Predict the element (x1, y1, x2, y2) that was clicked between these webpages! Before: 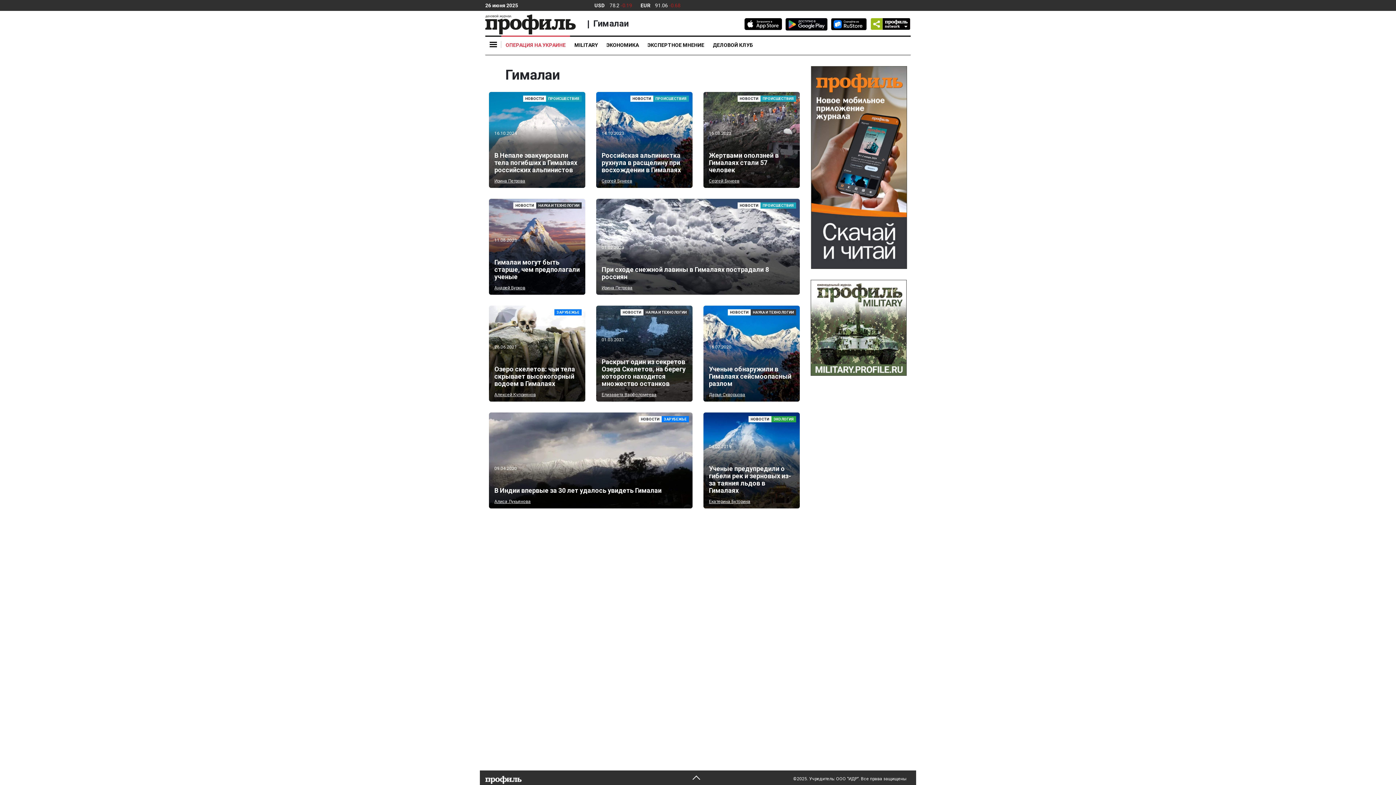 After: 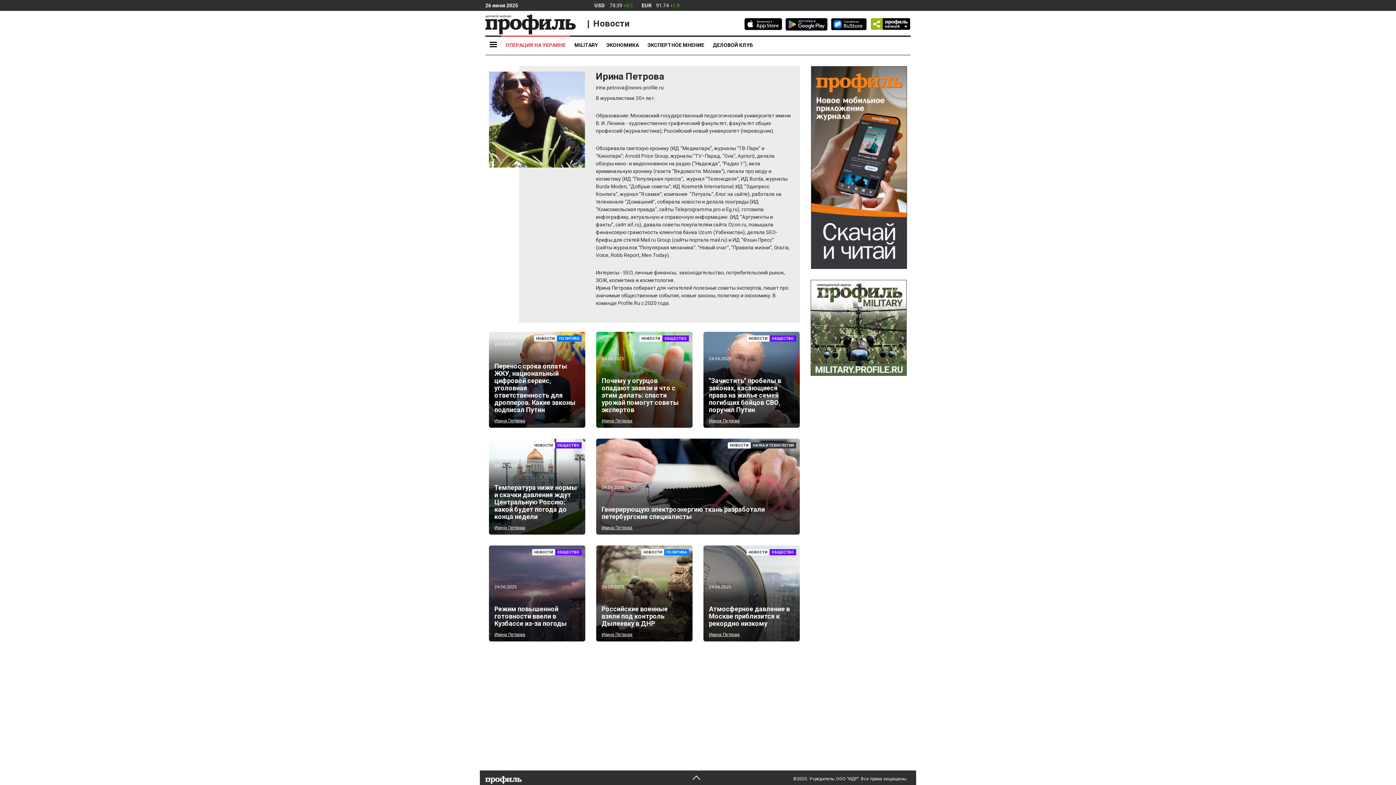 Action: bbox: (494, 178, 525, 183) label: Ирина Петрова